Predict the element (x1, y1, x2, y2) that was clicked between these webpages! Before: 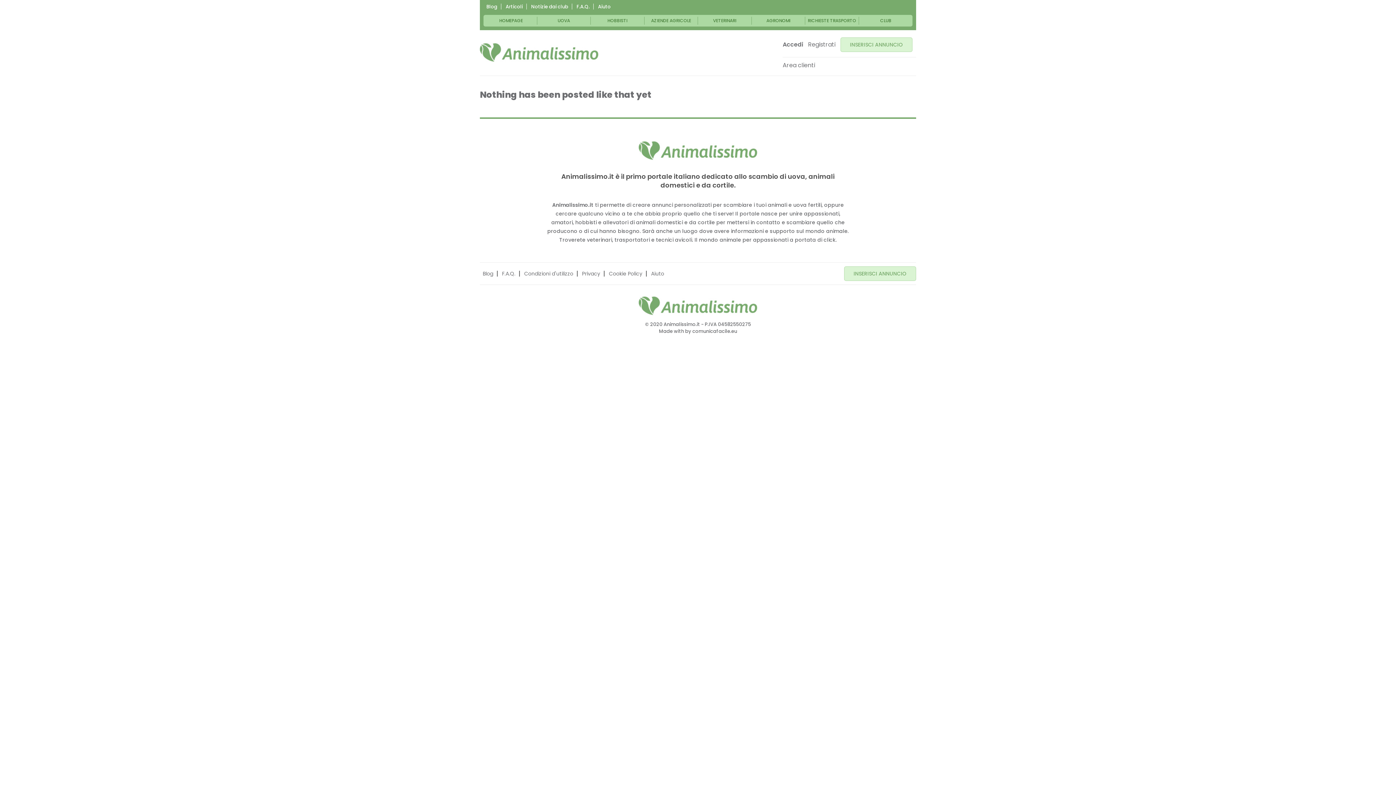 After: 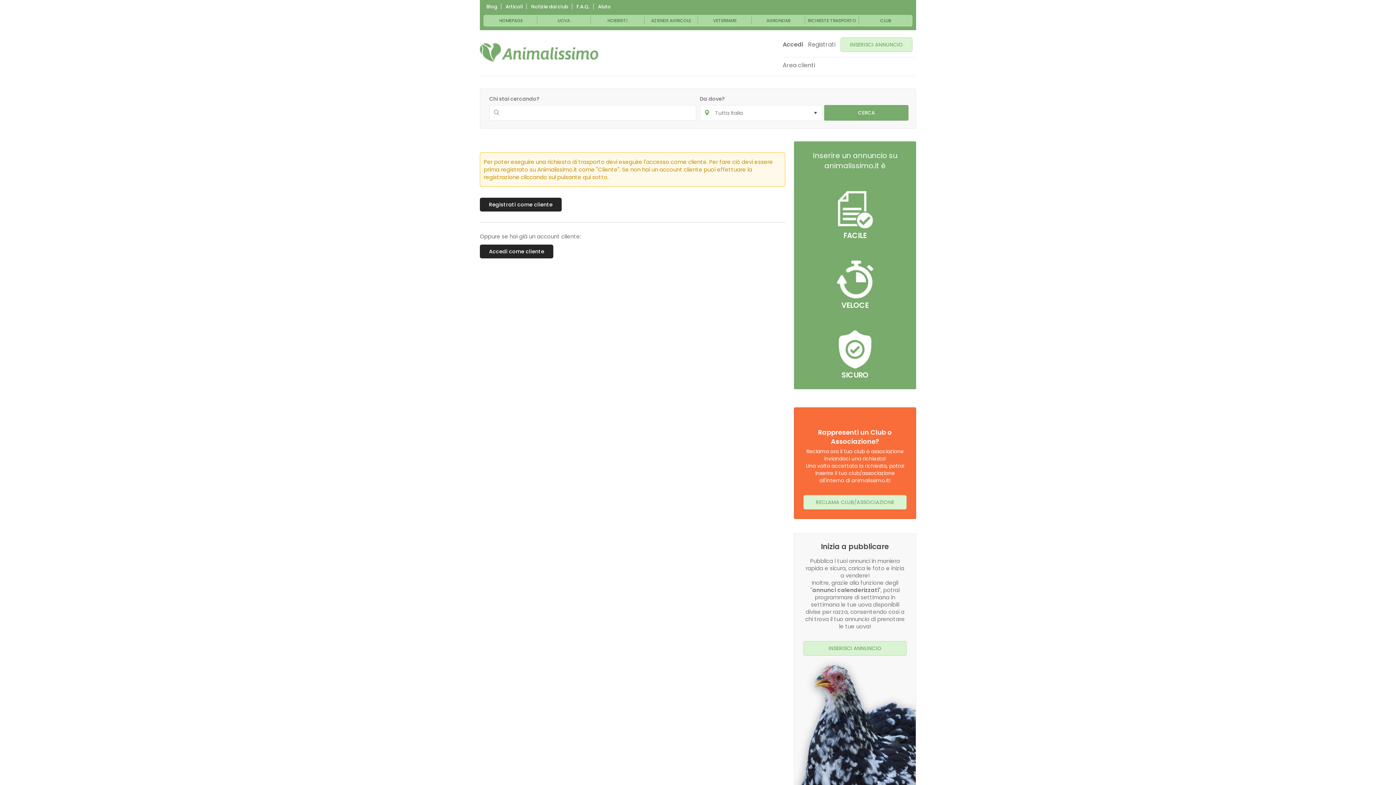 Action: label: RICHIESTE TRASPORTO bbox: (805, 16, 858, 24)